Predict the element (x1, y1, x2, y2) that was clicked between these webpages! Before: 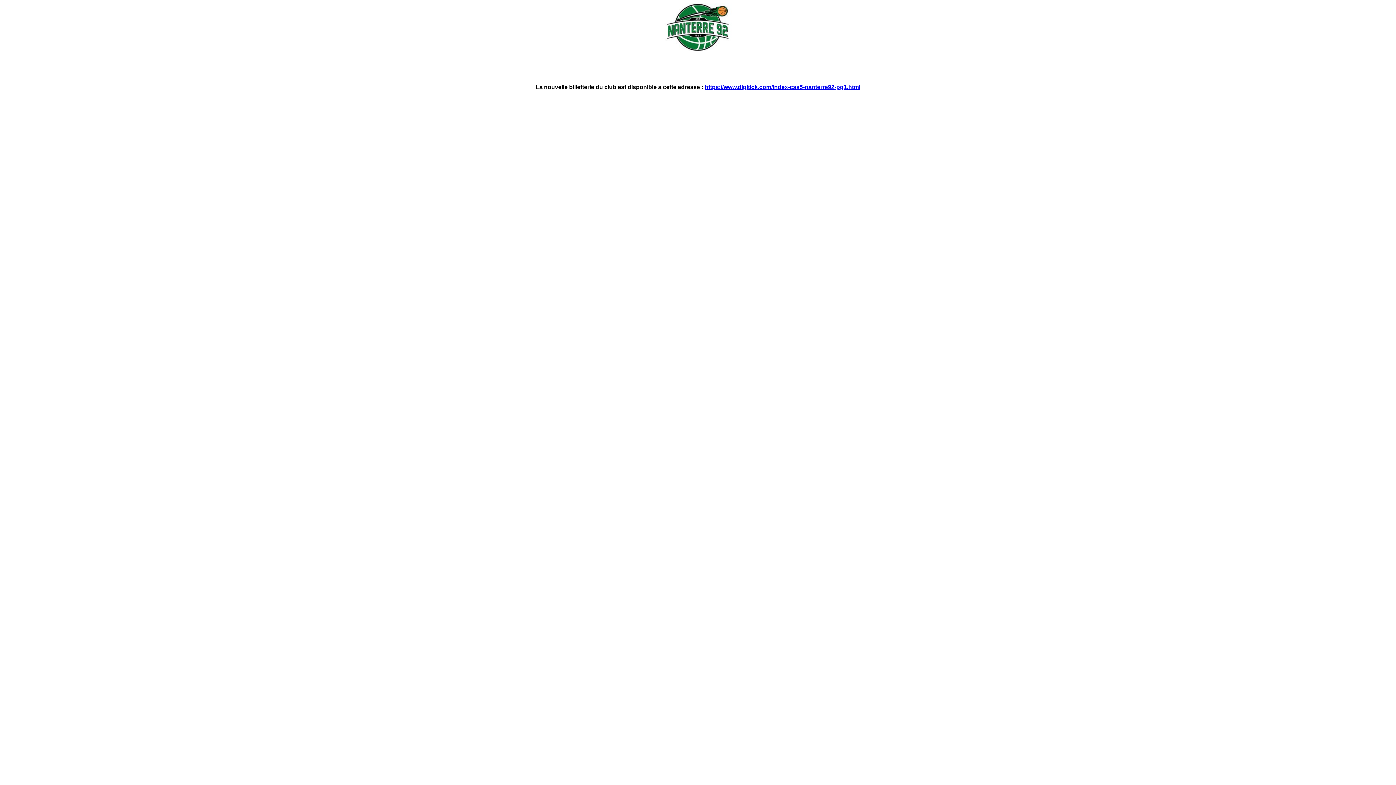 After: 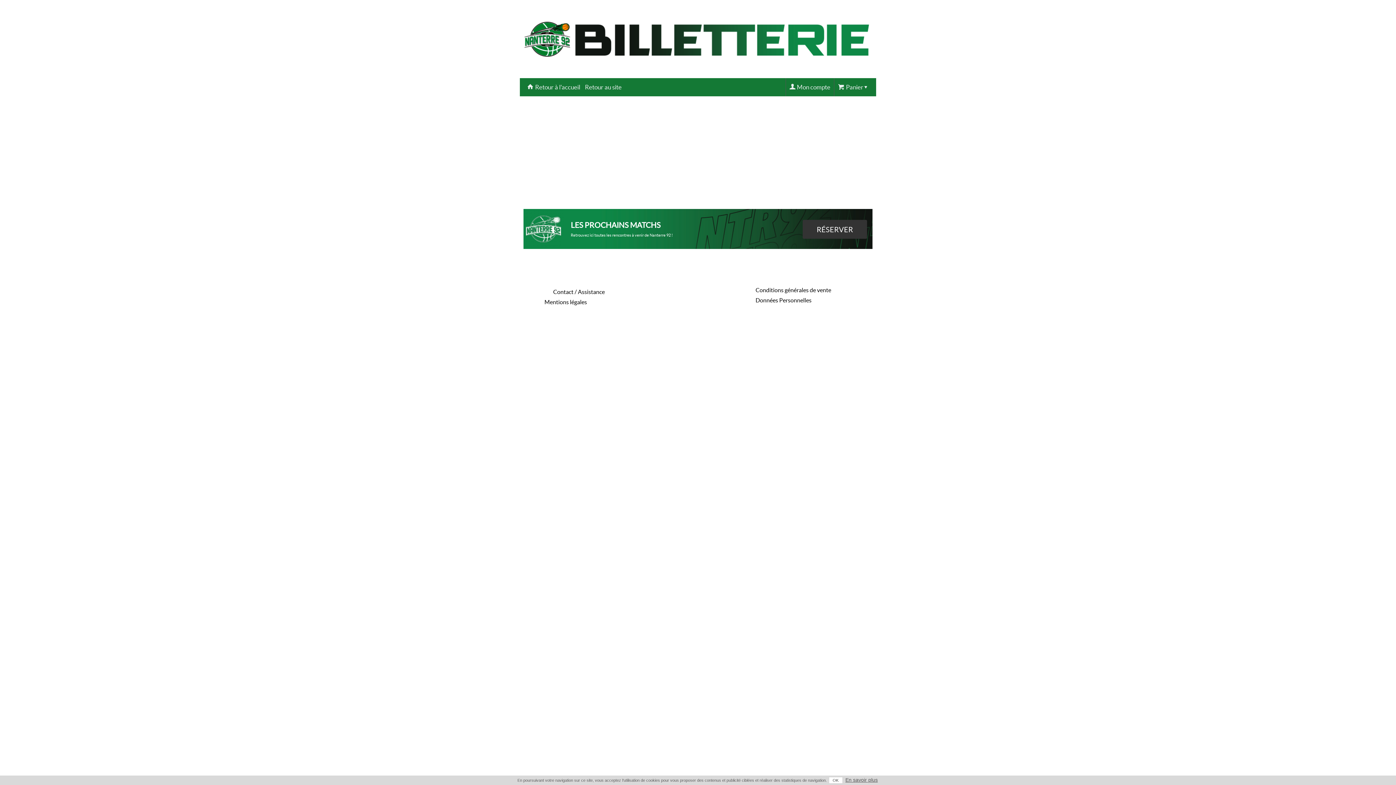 Action: bbox: (704, 84, 860, 90) label: https://www.digitick.com/index-css5-nanterre92-pg1.html